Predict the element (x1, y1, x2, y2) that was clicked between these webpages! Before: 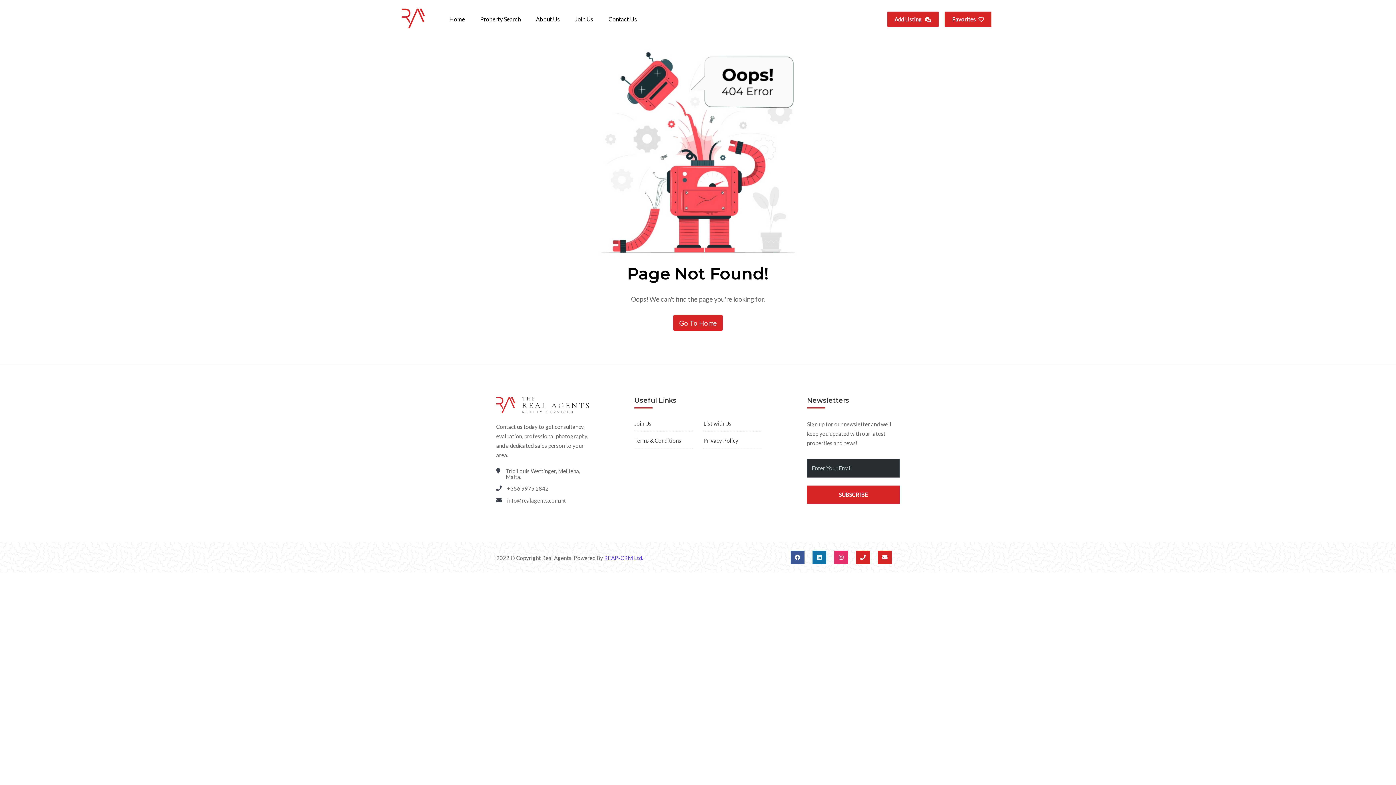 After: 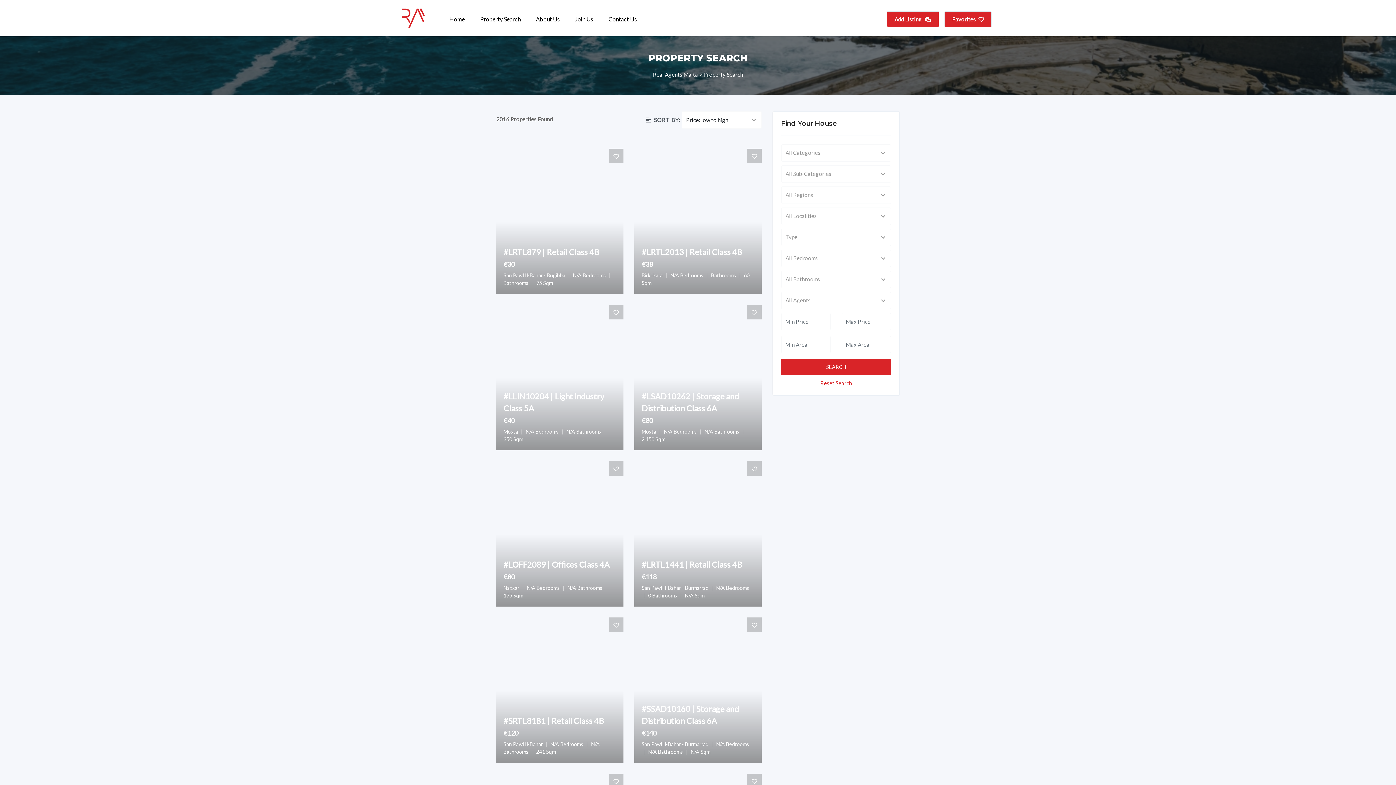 Action: label: Property Search bbox: (474, 11, 526, 27)